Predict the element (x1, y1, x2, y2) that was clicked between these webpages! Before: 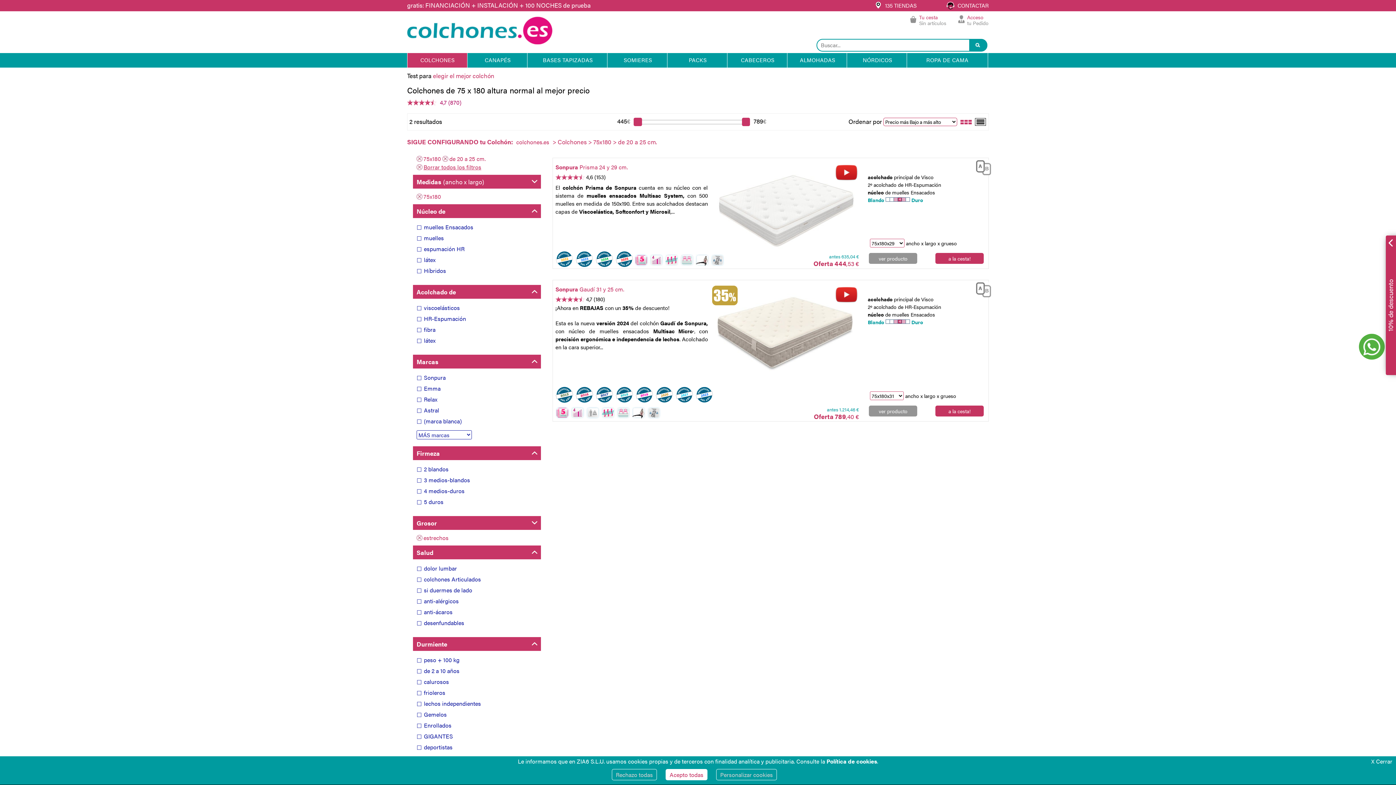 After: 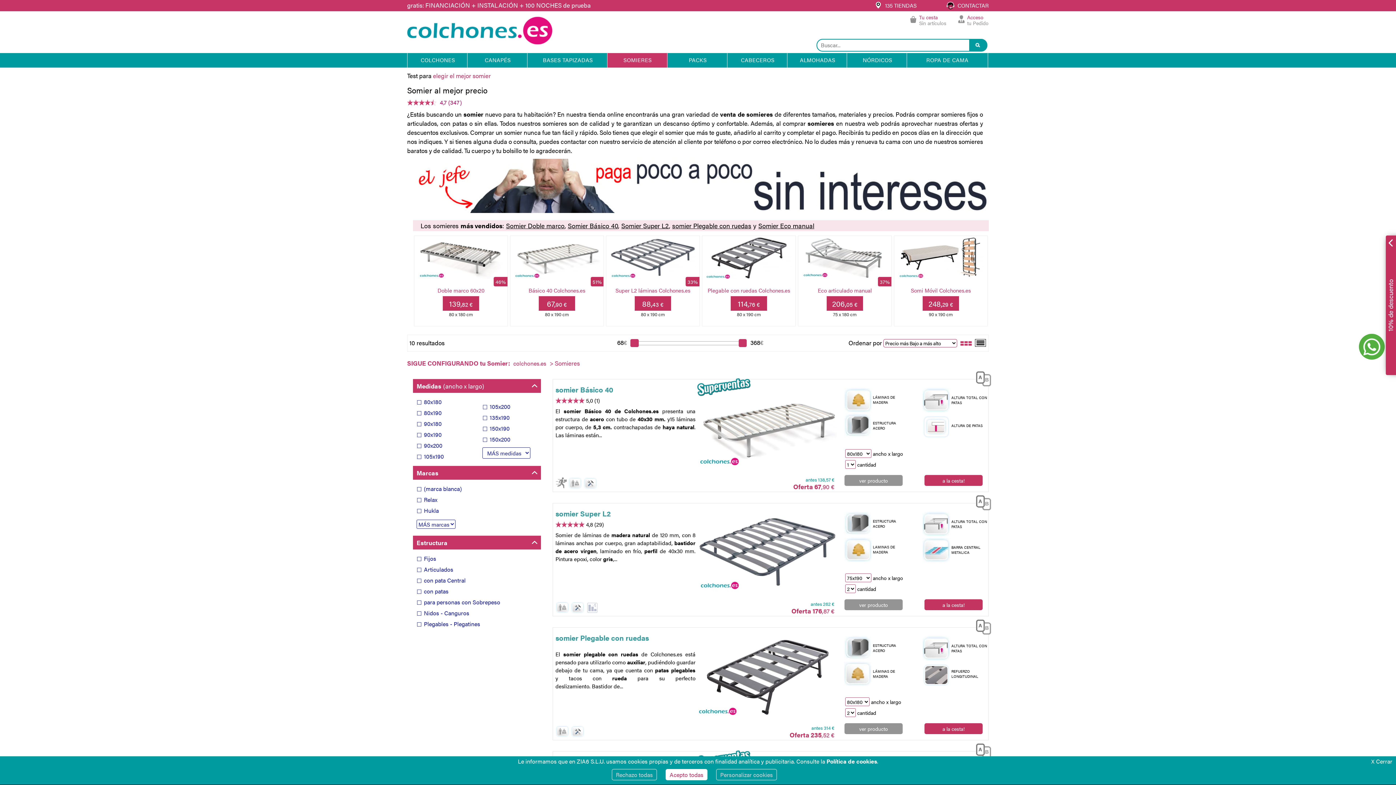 Action: bbox: (607, 53, 668, 67) label: SOMIERES